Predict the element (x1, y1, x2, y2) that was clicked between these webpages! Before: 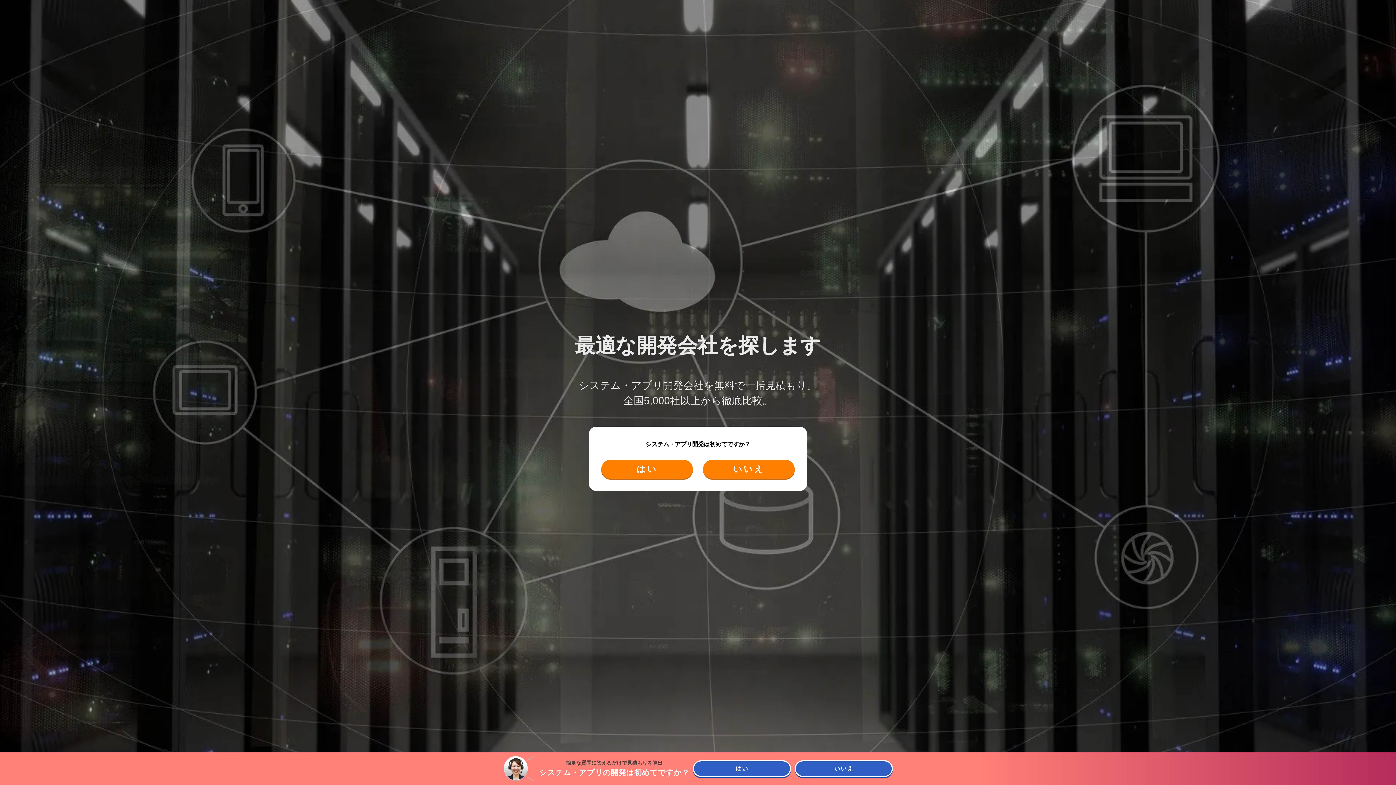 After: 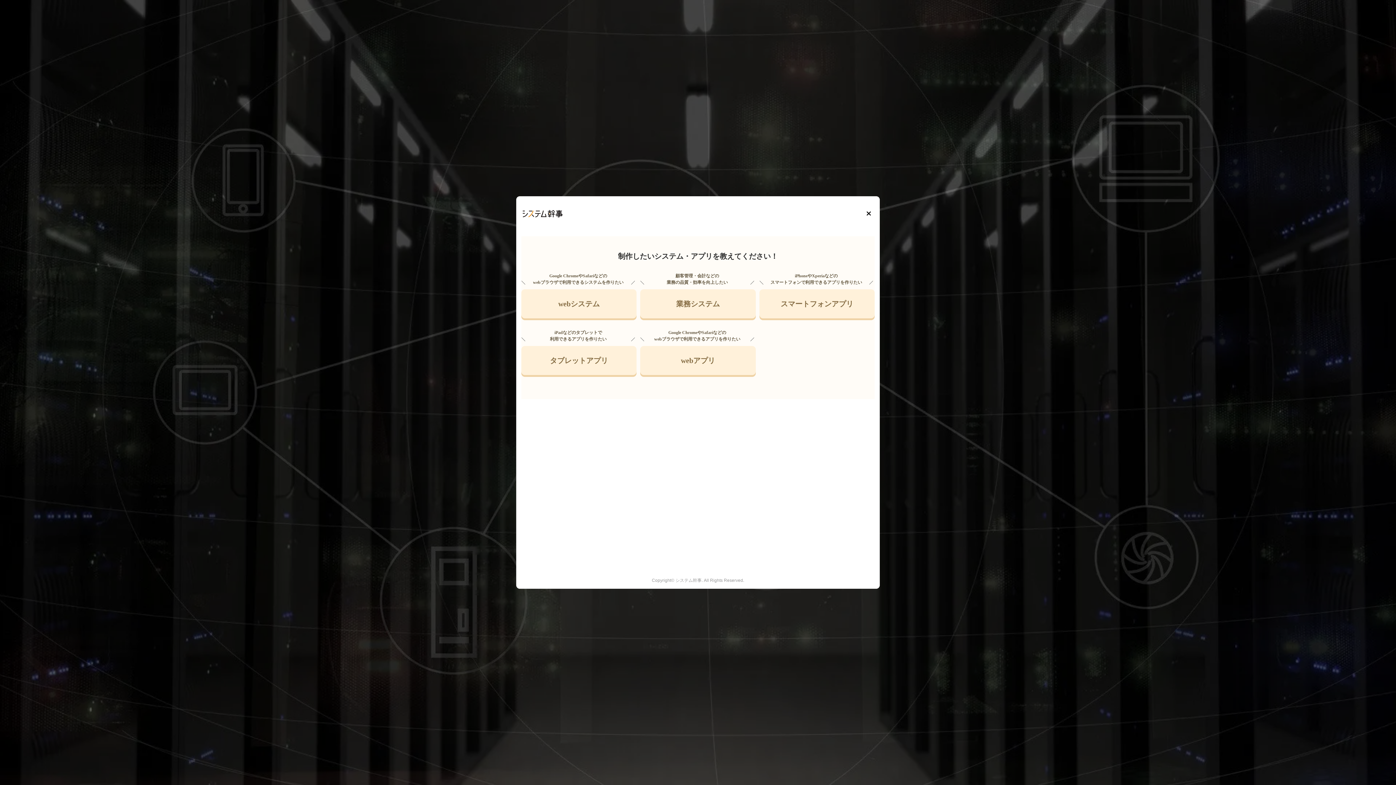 Action: label: いいえ bbox: (703, 459, 794, 478)